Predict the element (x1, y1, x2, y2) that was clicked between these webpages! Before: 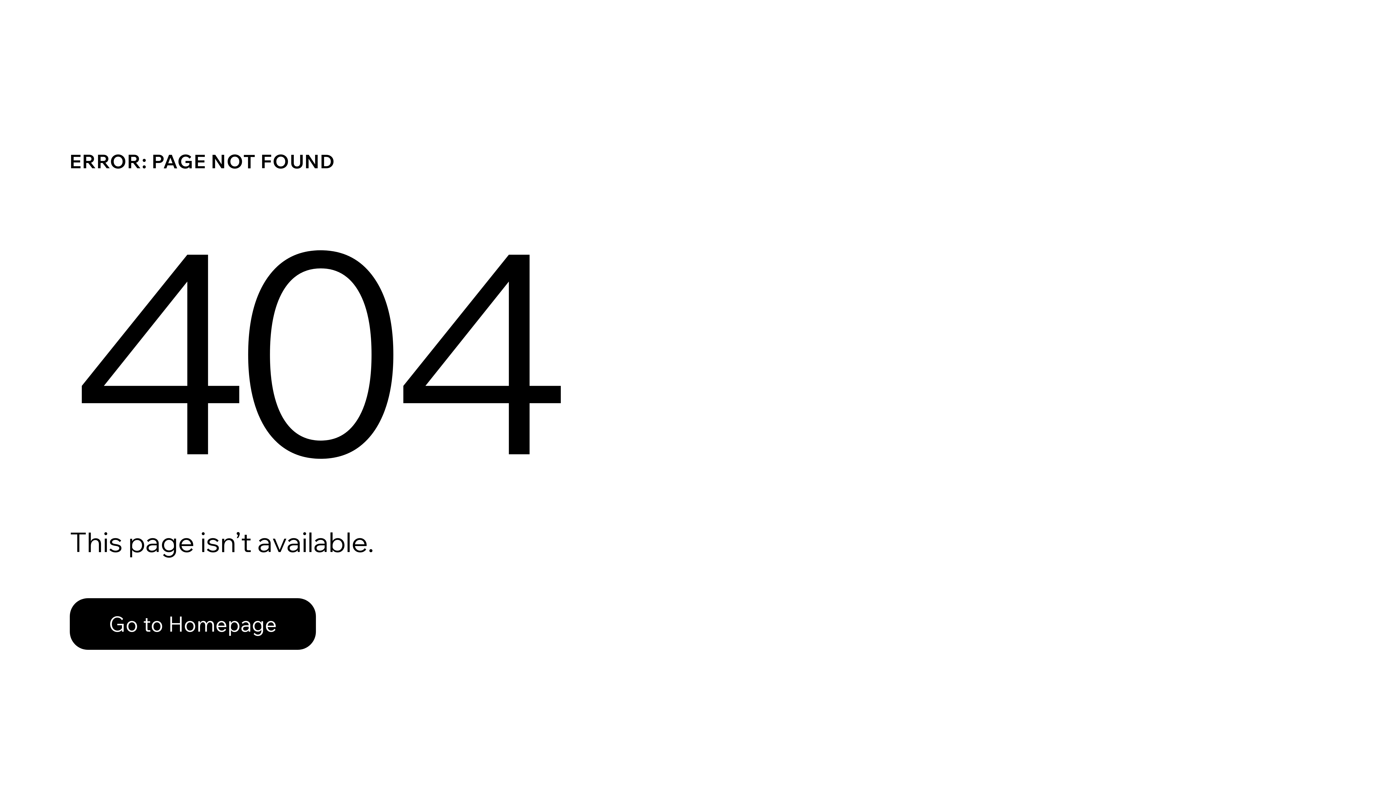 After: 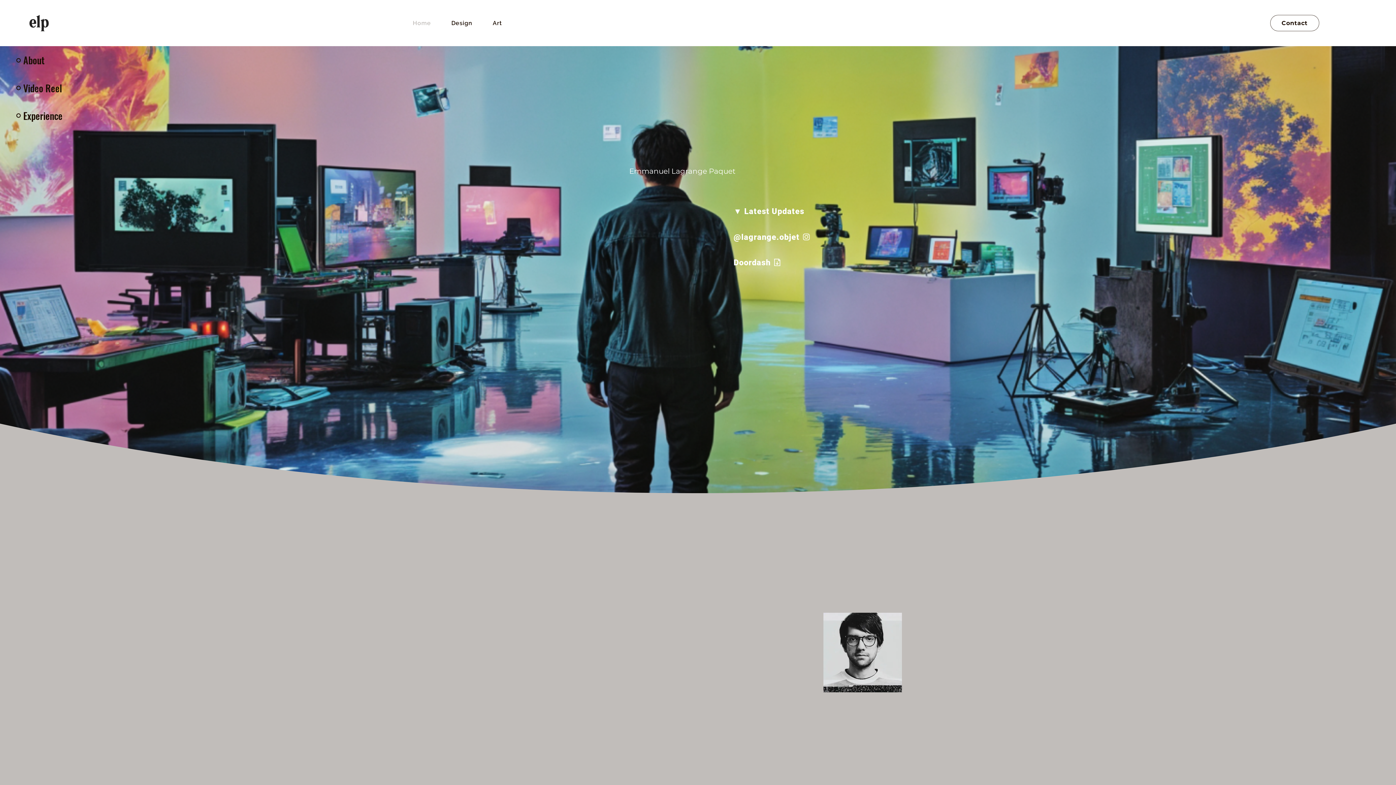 Action: label: Go to Homepage bbox: (69, 582, 768, 659)